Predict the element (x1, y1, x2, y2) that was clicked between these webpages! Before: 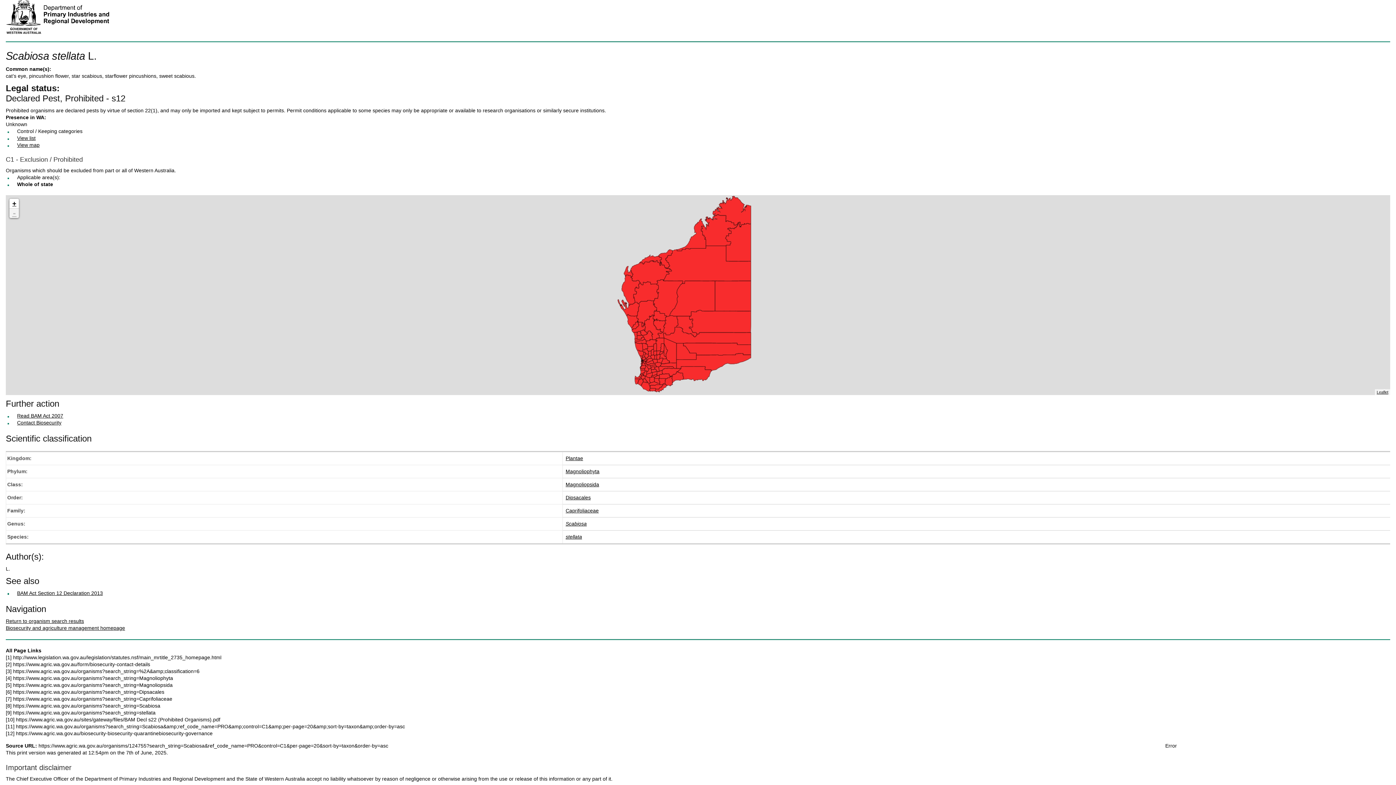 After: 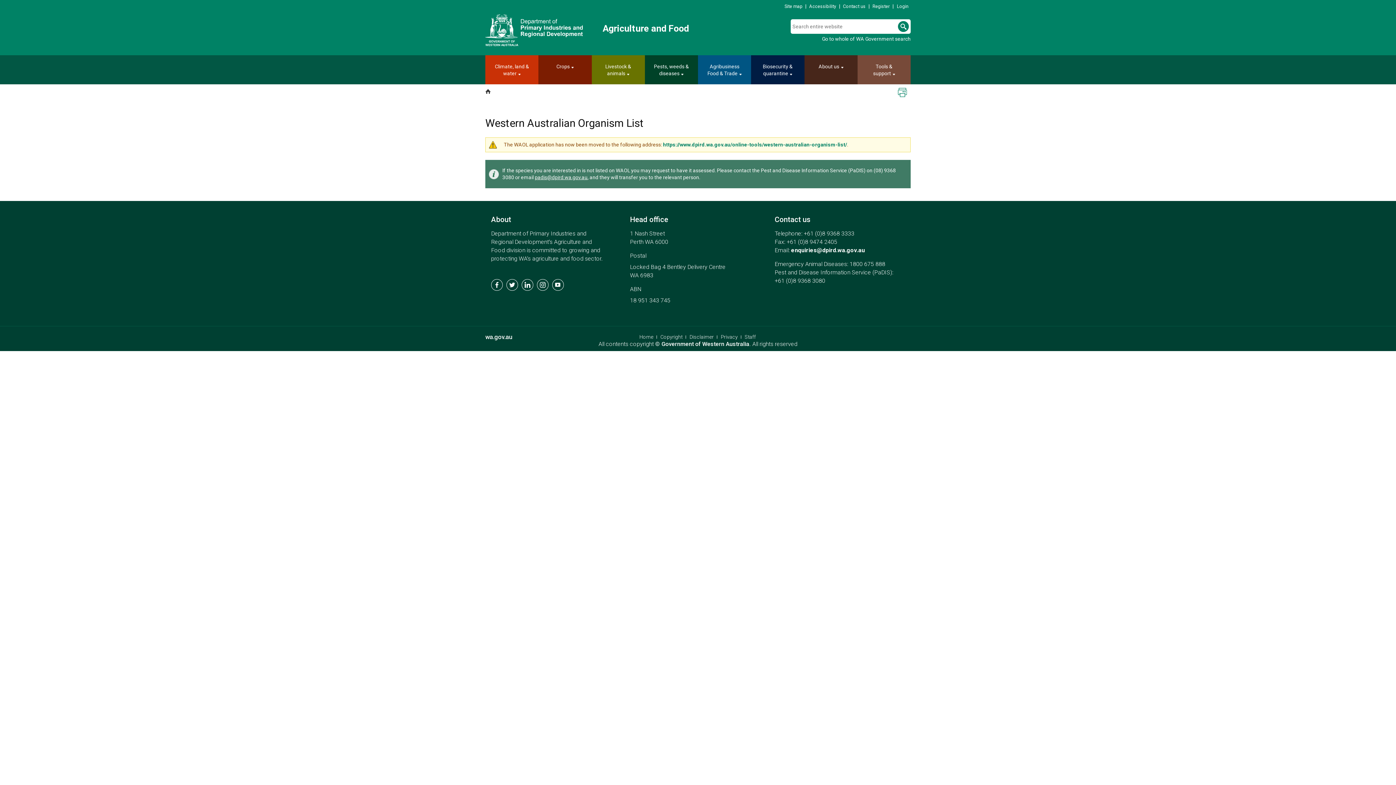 Action: label: Plantae bbox: (565, 455, 583, 461)